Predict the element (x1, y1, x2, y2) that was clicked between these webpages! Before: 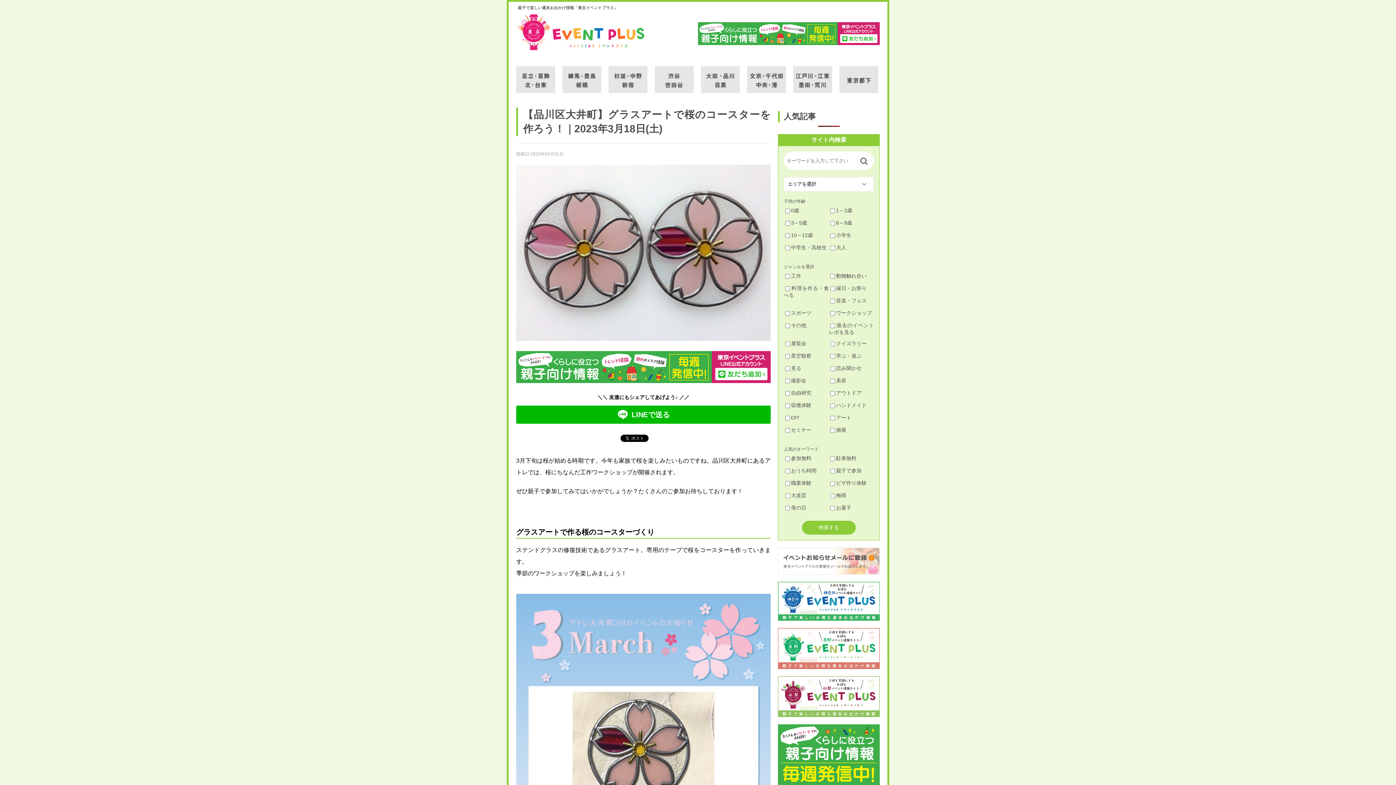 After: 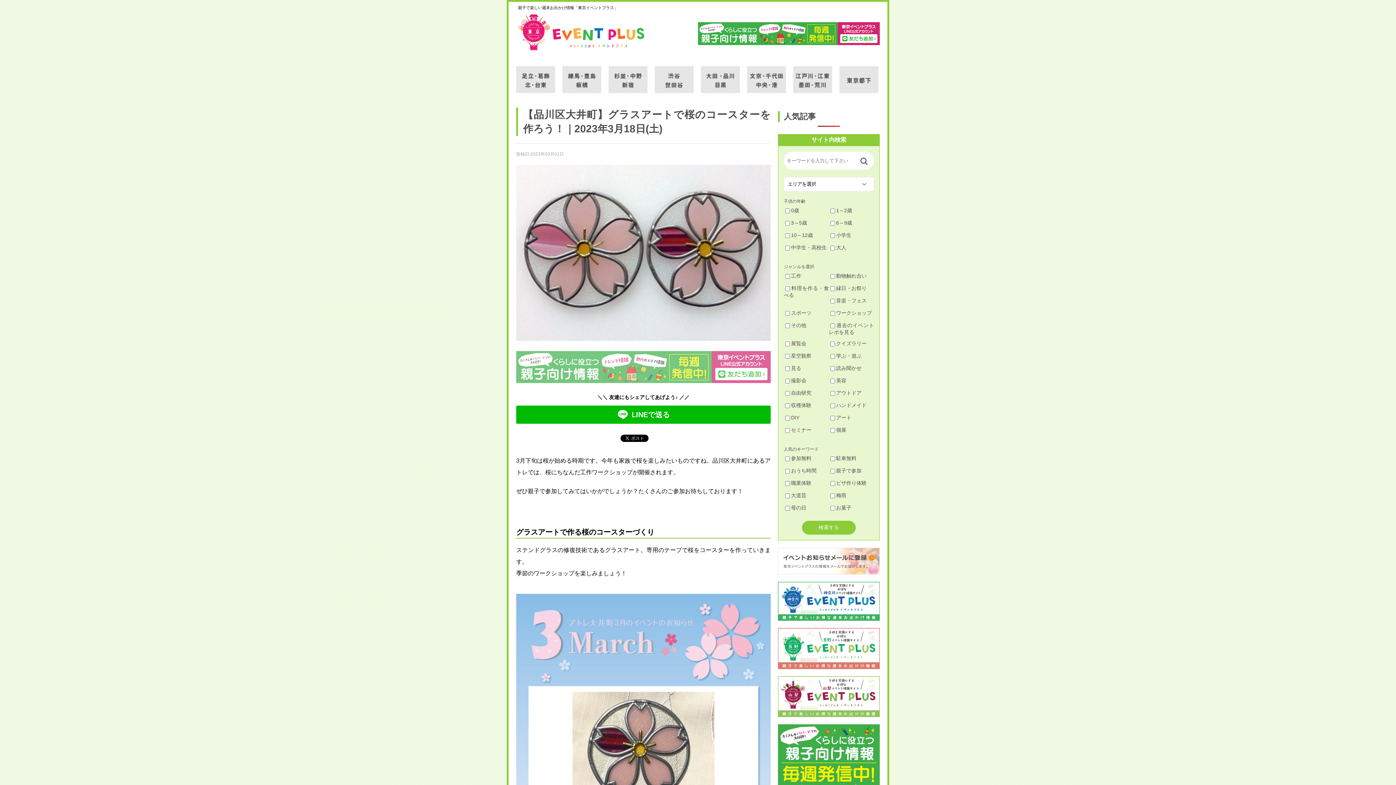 Action: bbox: (516, 363, 770, 369)